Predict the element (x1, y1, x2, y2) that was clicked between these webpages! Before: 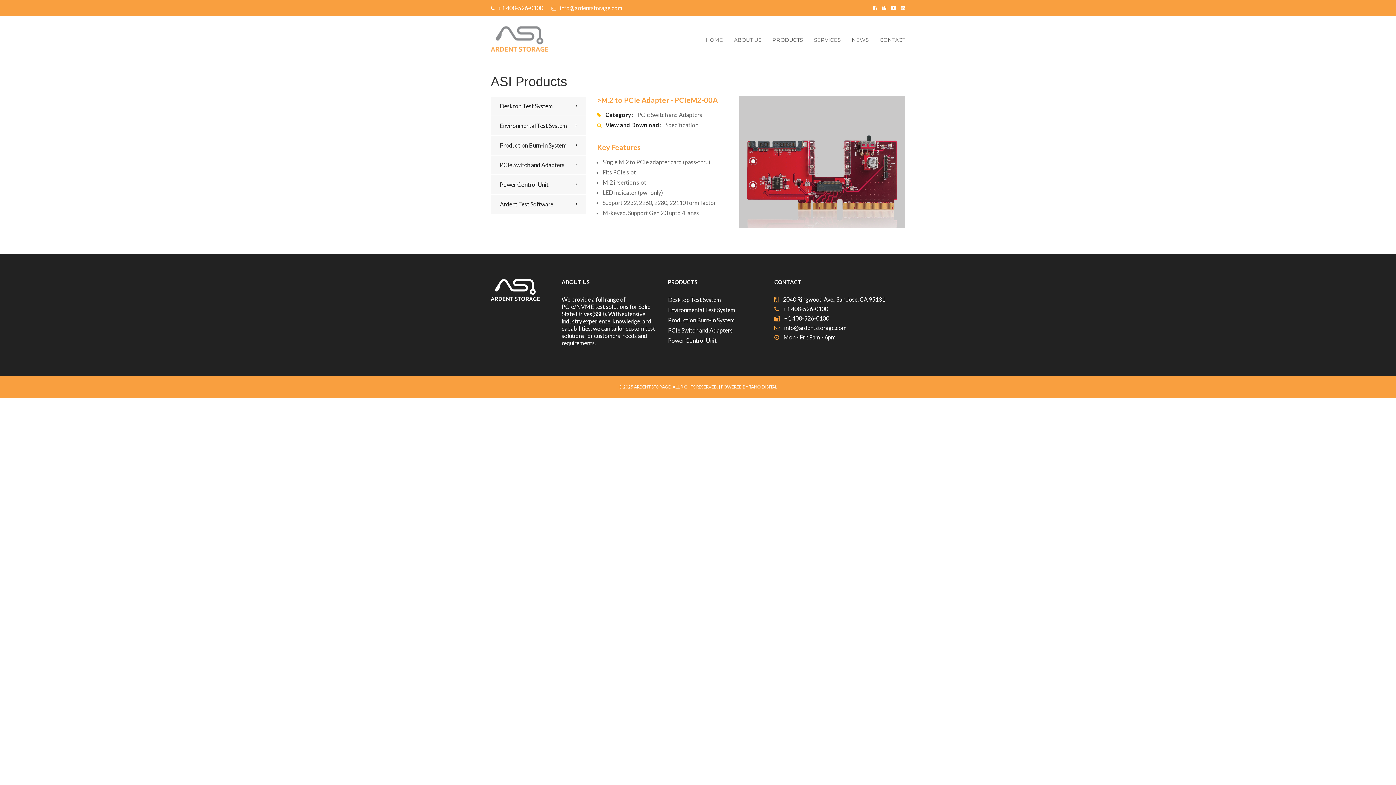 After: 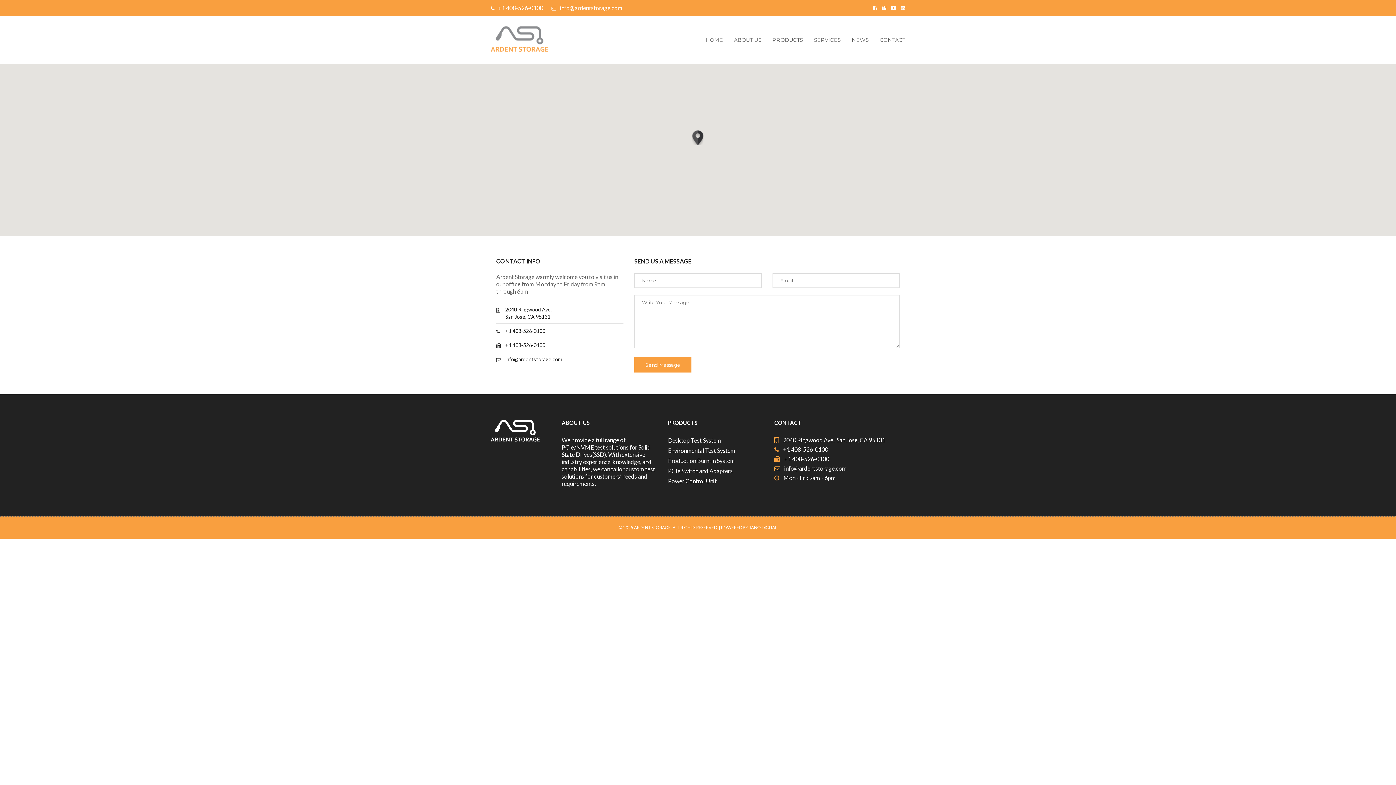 Action: label: CONTACT bbox: (874, 16, 910, 64)